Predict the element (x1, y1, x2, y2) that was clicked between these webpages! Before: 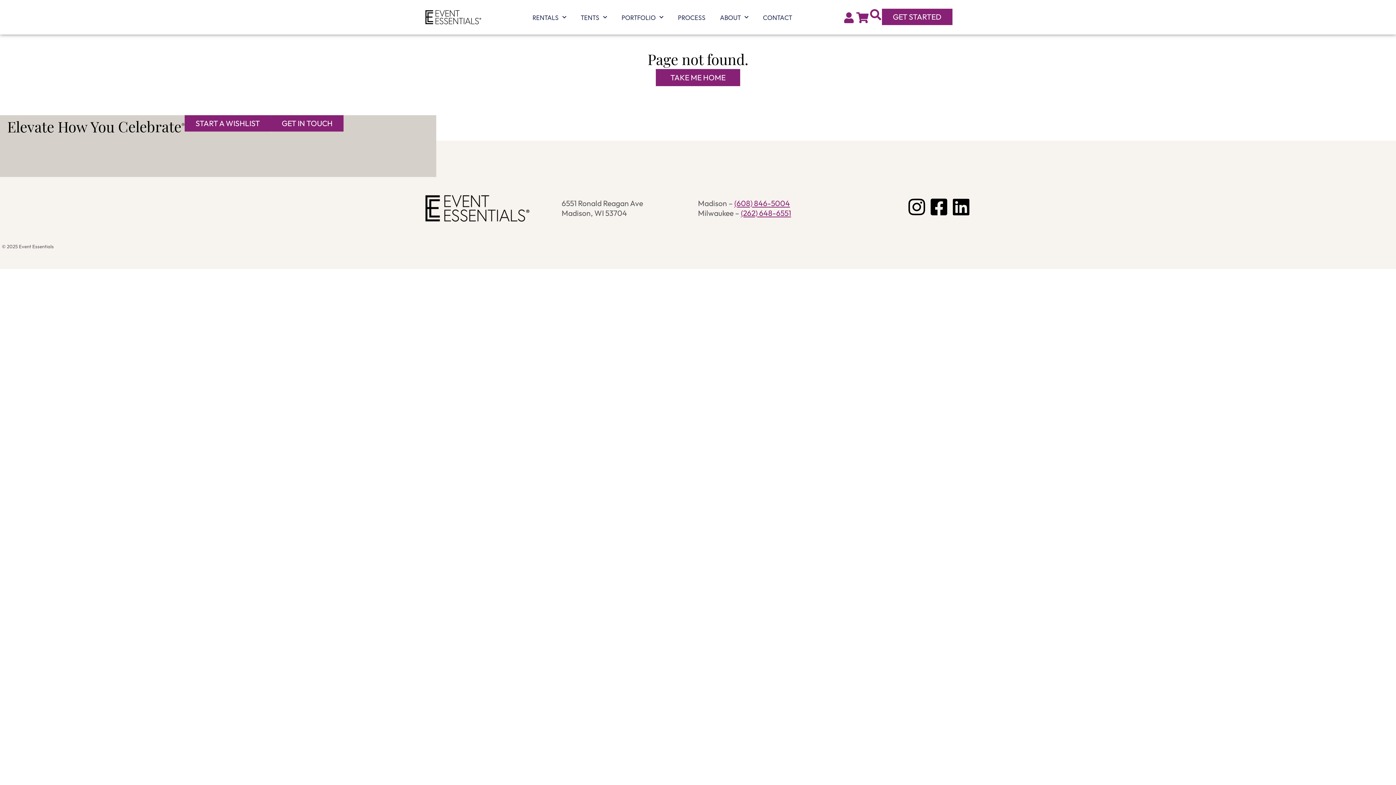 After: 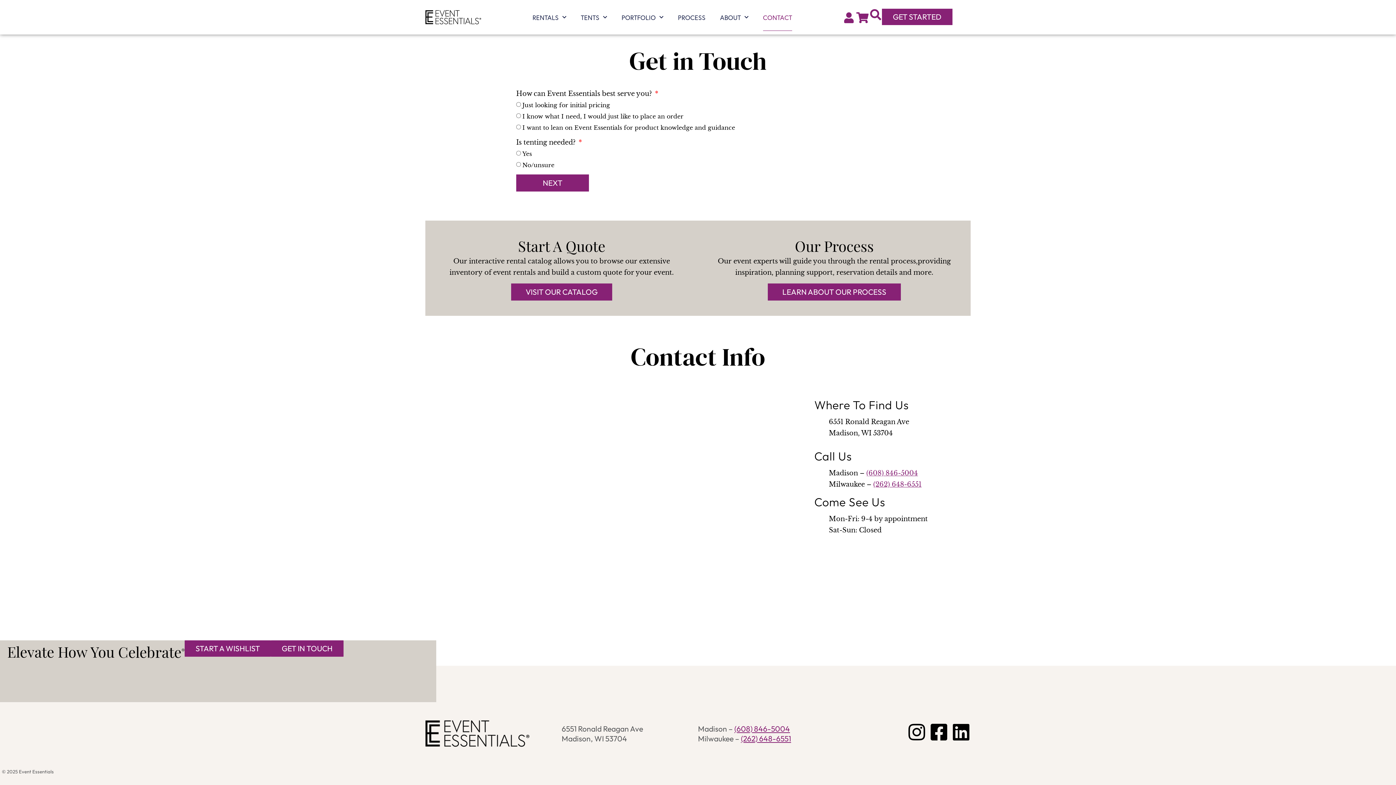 Action: label: GET IN TOUCH bbox: (270, 115, 343, 131)